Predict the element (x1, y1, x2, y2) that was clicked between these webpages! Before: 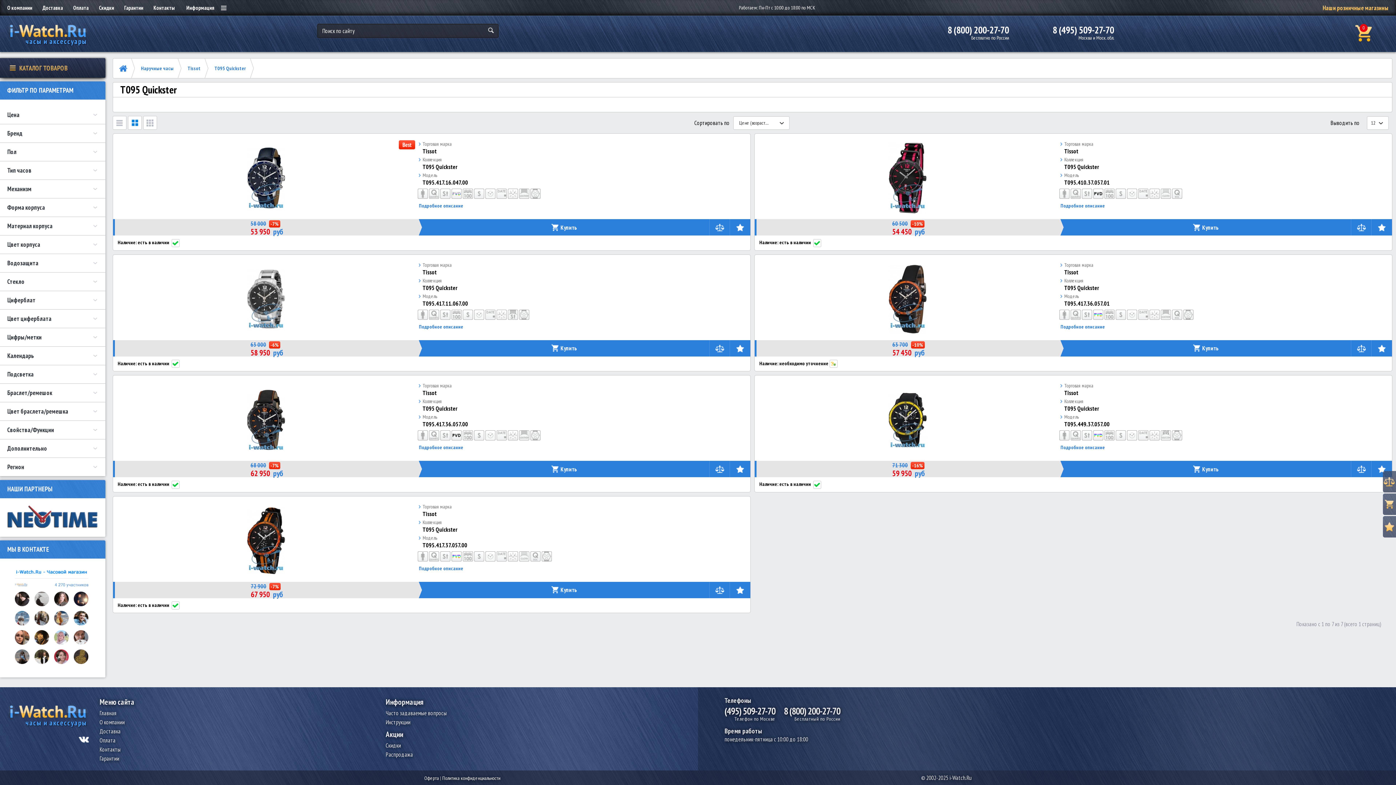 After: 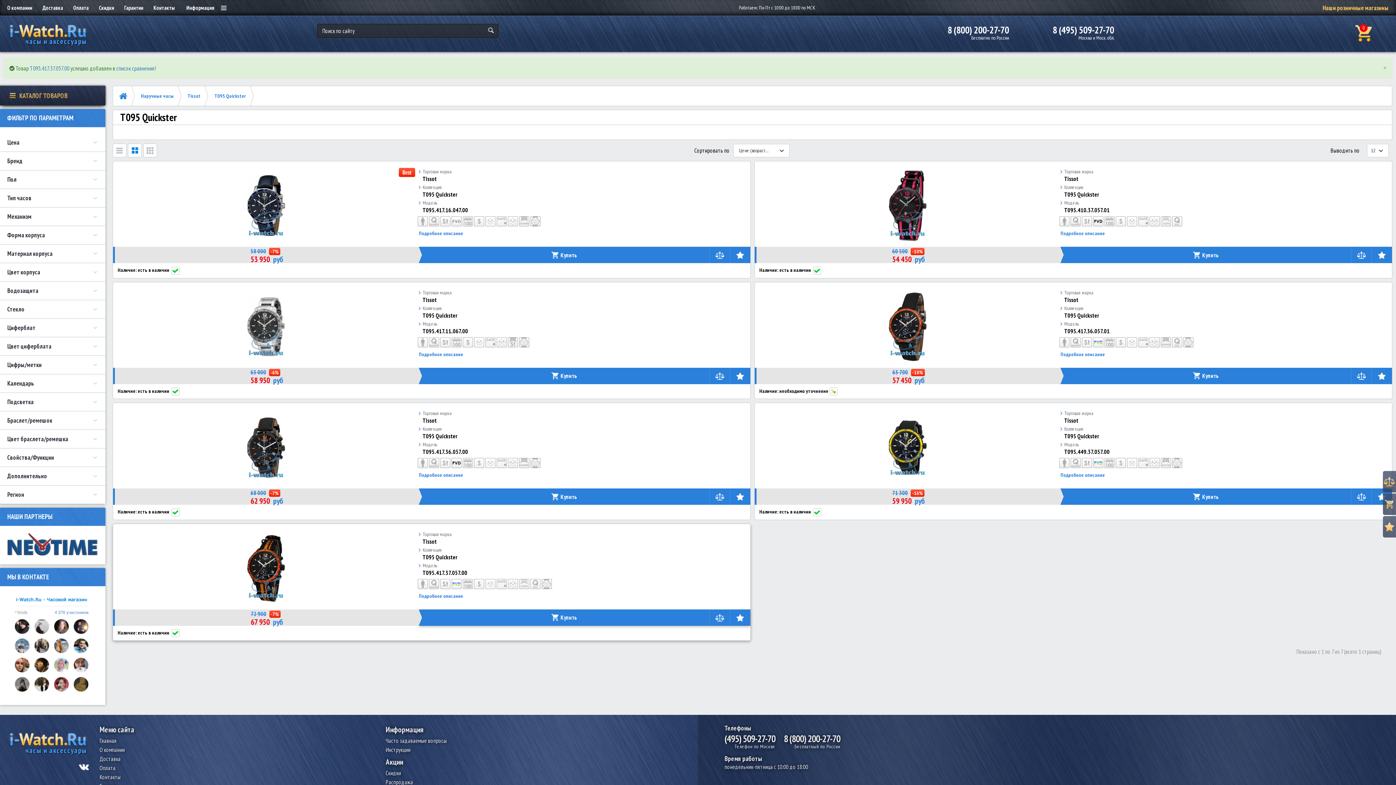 Action: bbox: (709, 582, 730, 598)